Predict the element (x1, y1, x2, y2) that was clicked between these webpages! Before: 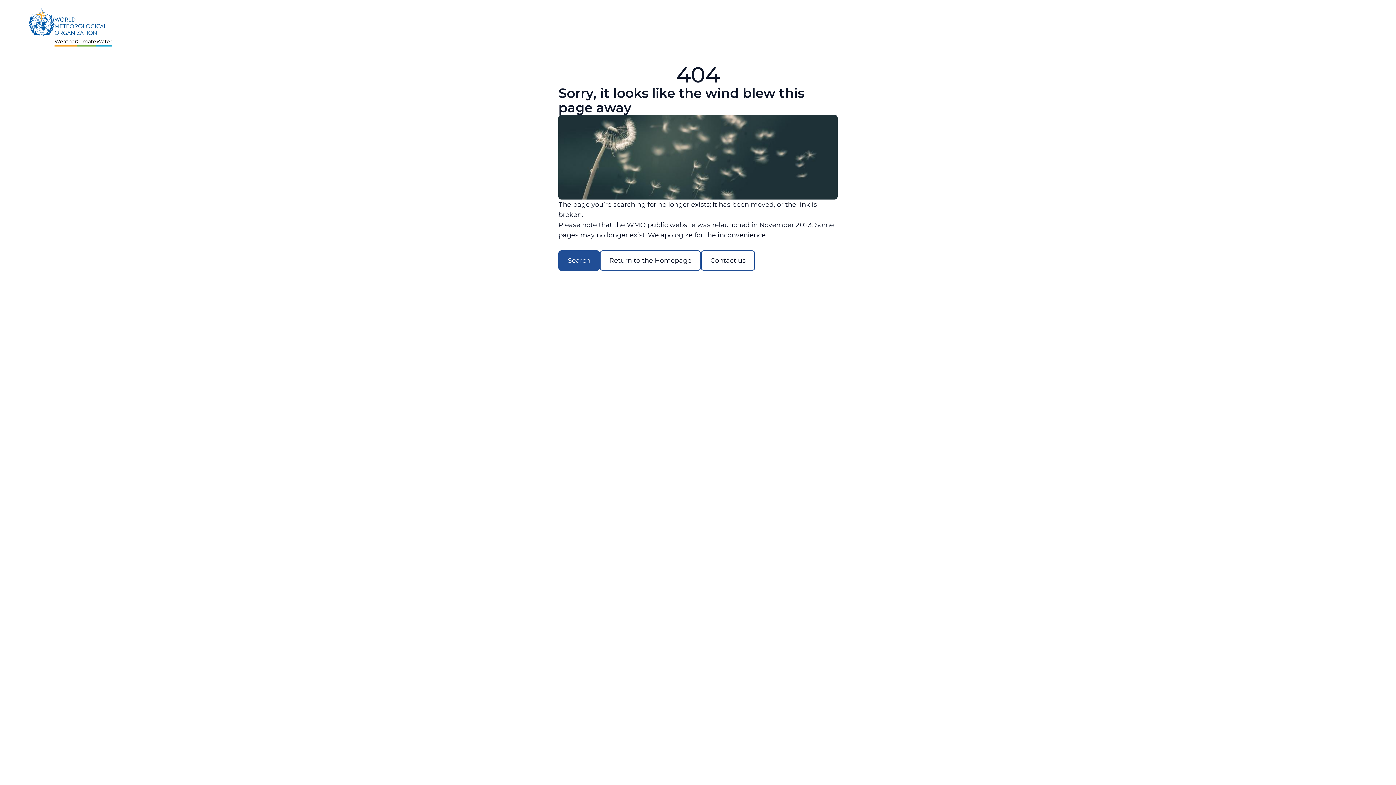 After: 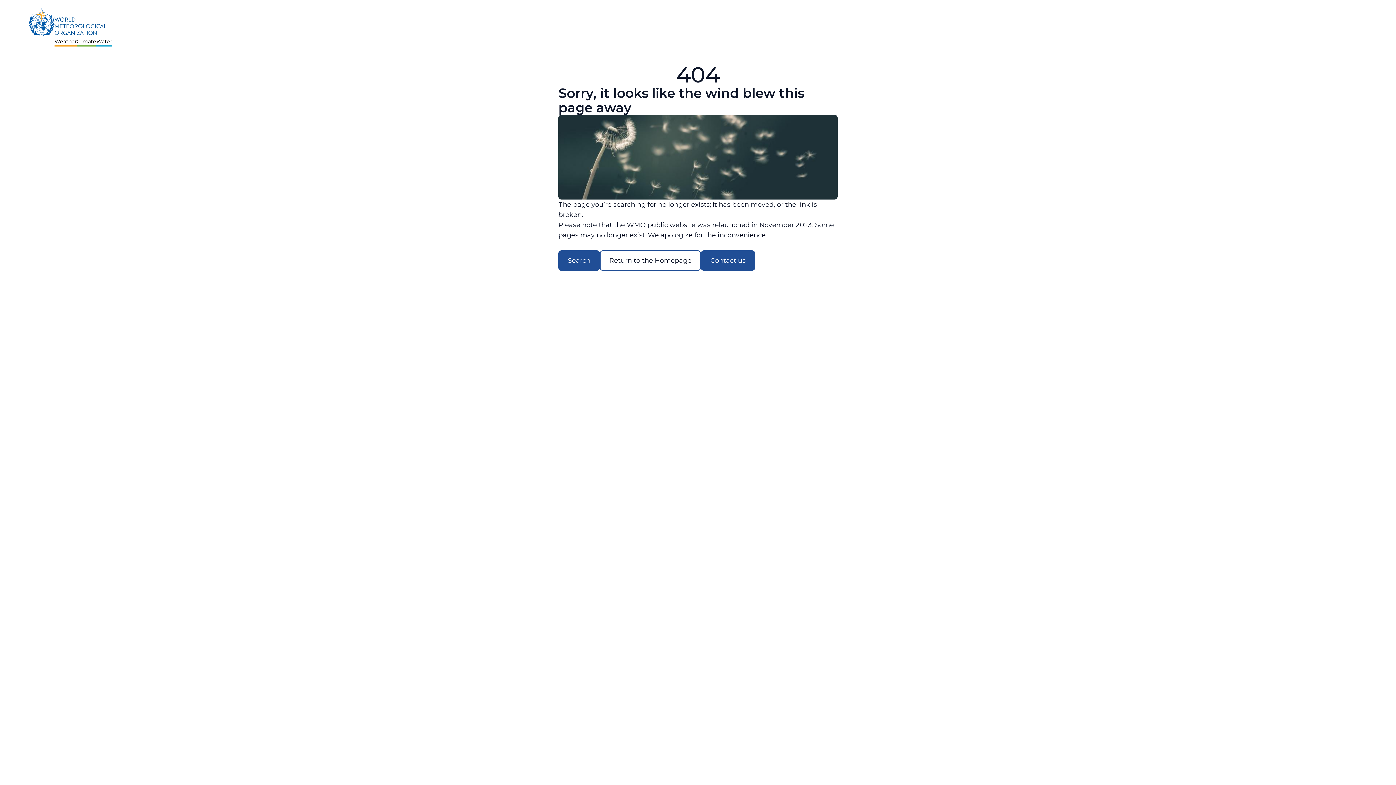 Action: label: Contact us bbox: (701, 250, 755, 270)